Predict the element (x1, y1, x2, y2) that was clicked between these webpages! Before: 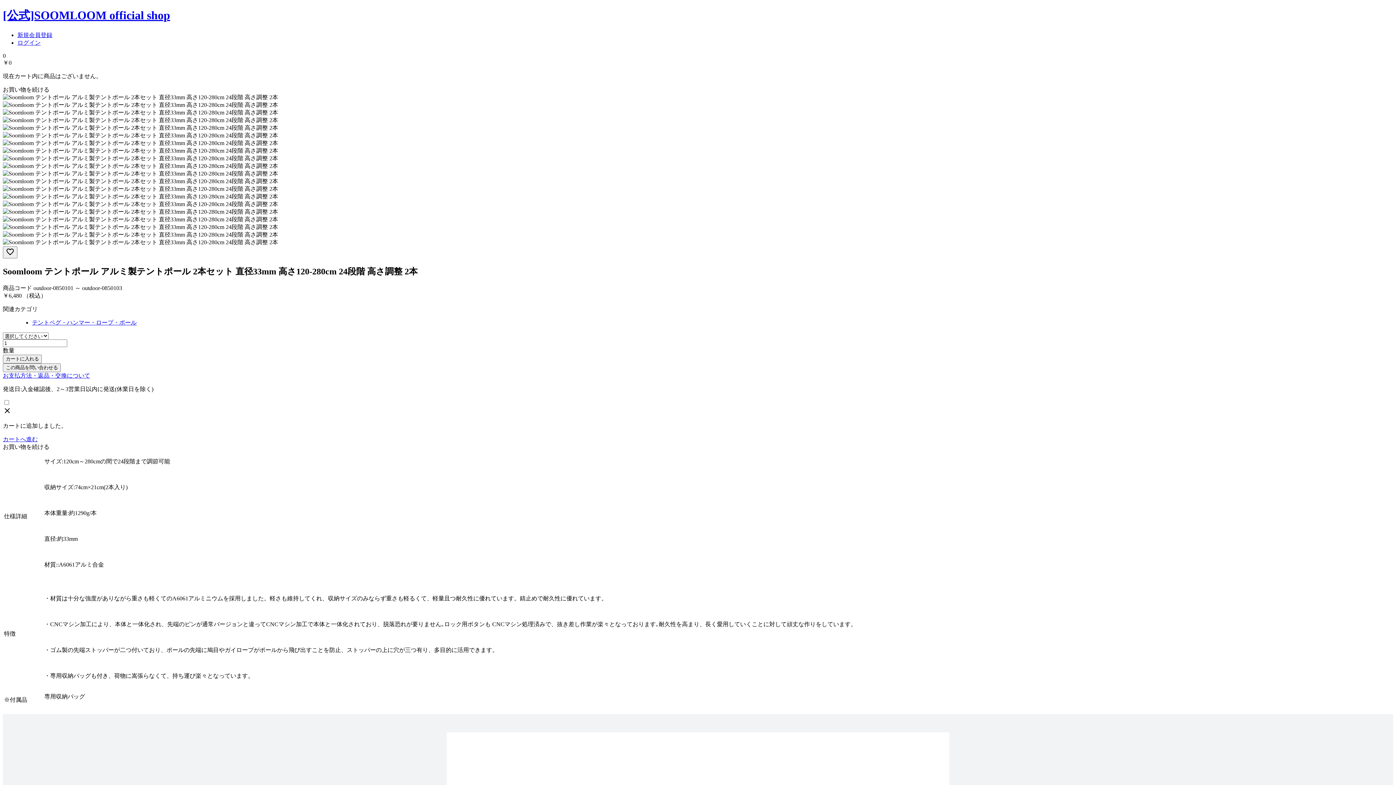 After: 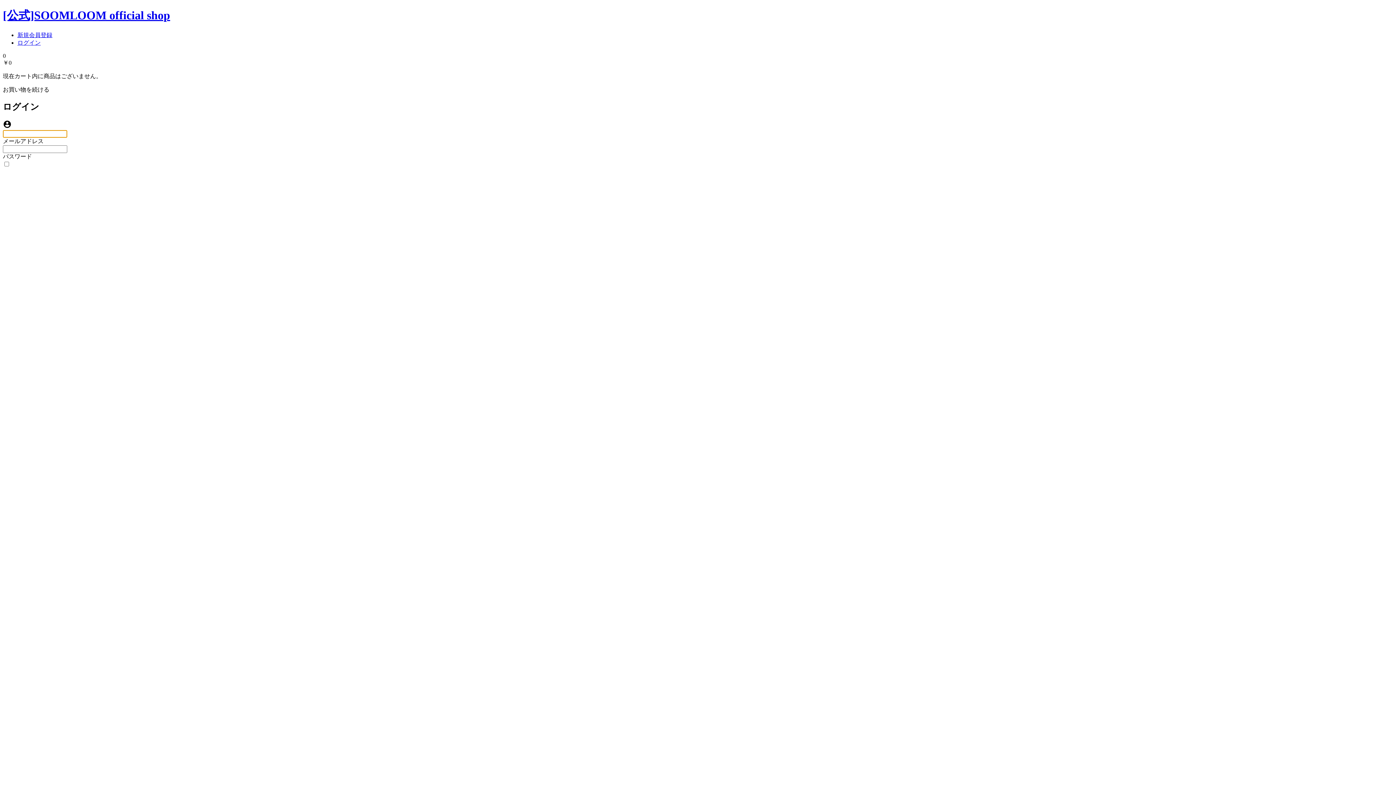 Action: bbox: (2, 246, 17, 258) label: favorite_border